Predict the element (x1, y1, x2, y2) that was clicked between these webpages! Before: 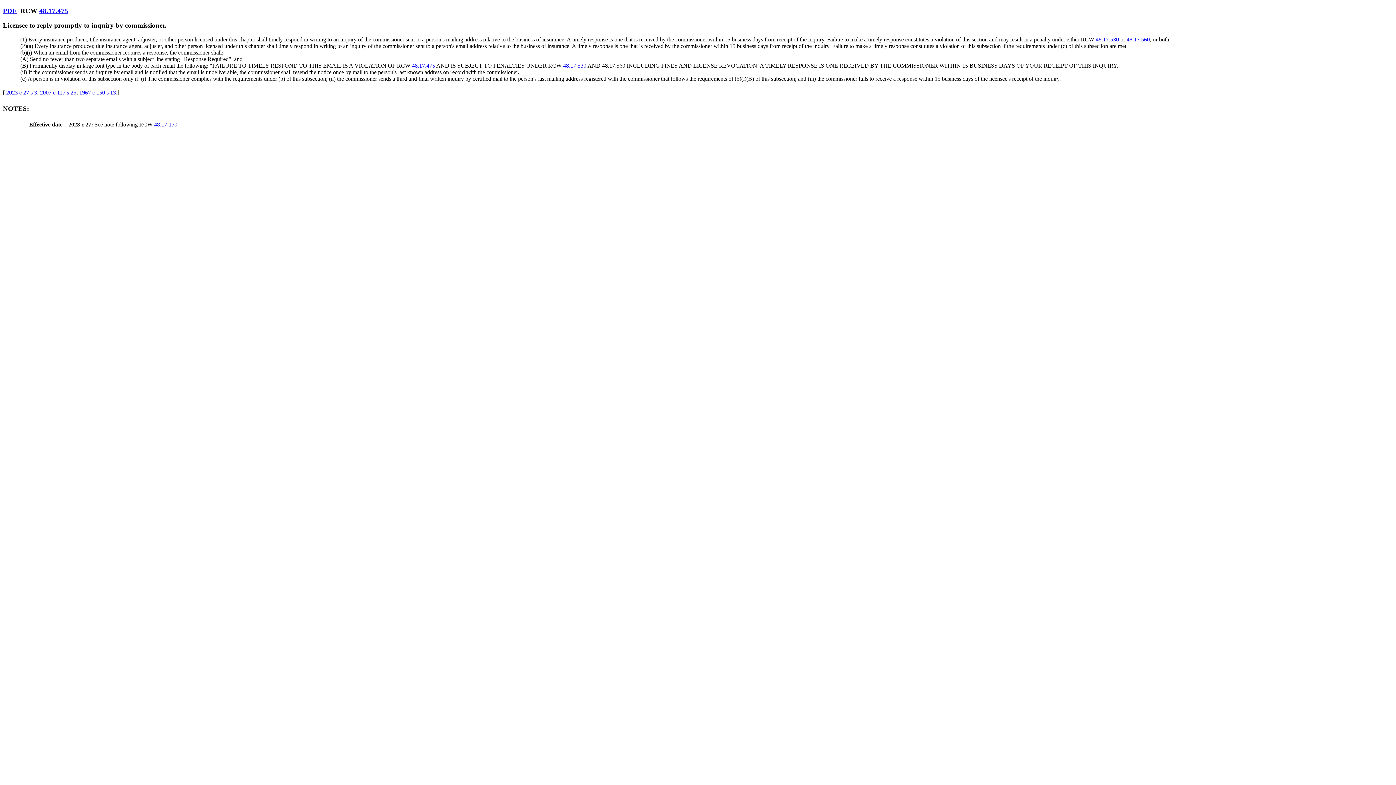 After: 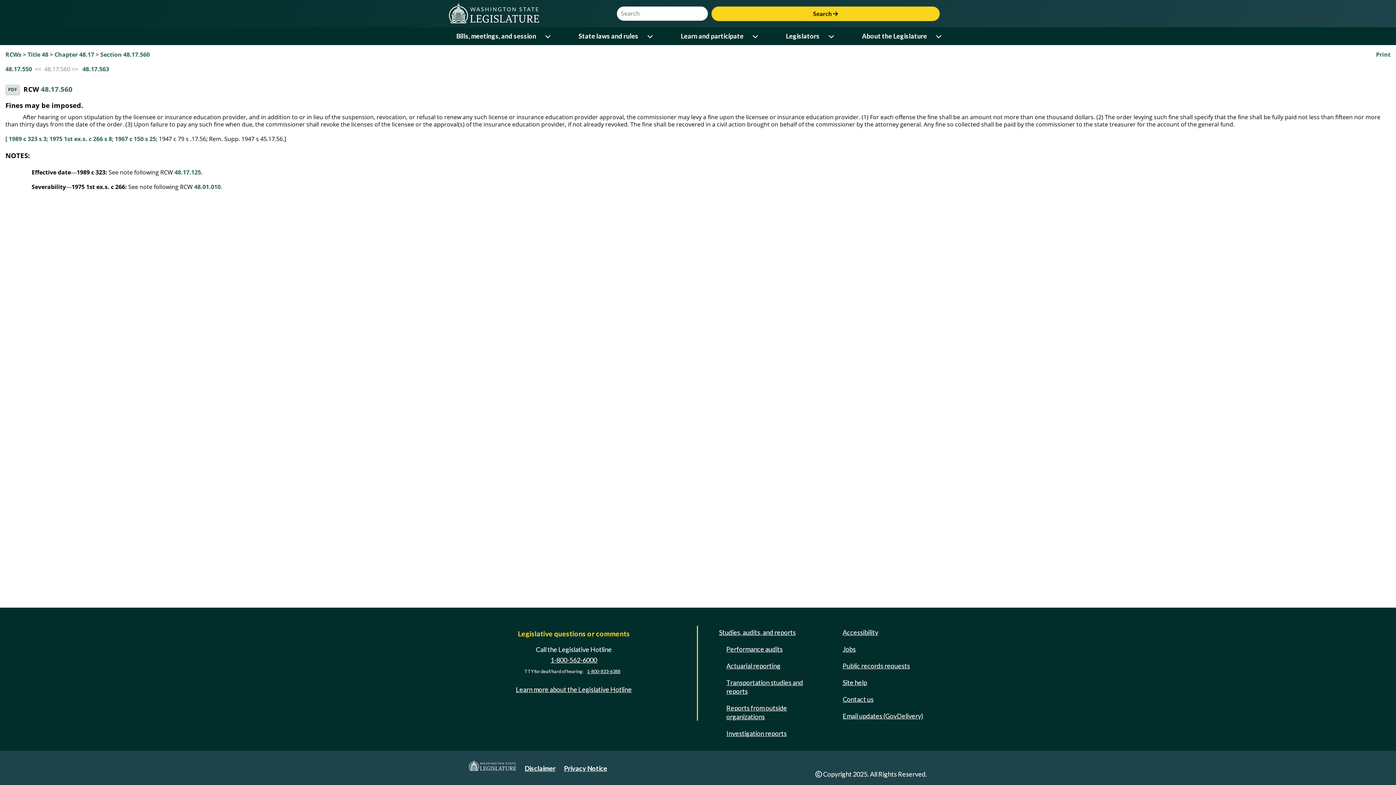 Action: bbox: (1126, 36, 1150, 42) label: 48.17.560